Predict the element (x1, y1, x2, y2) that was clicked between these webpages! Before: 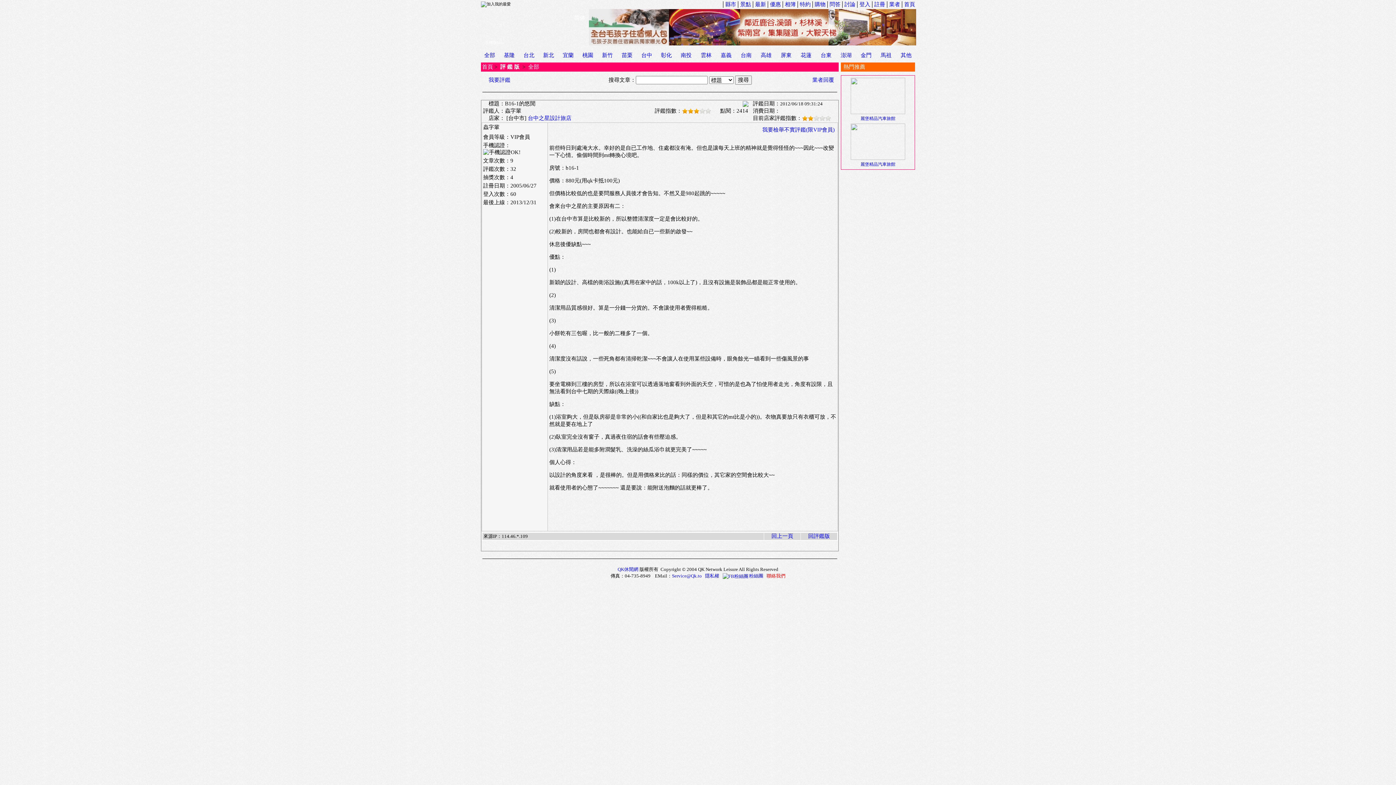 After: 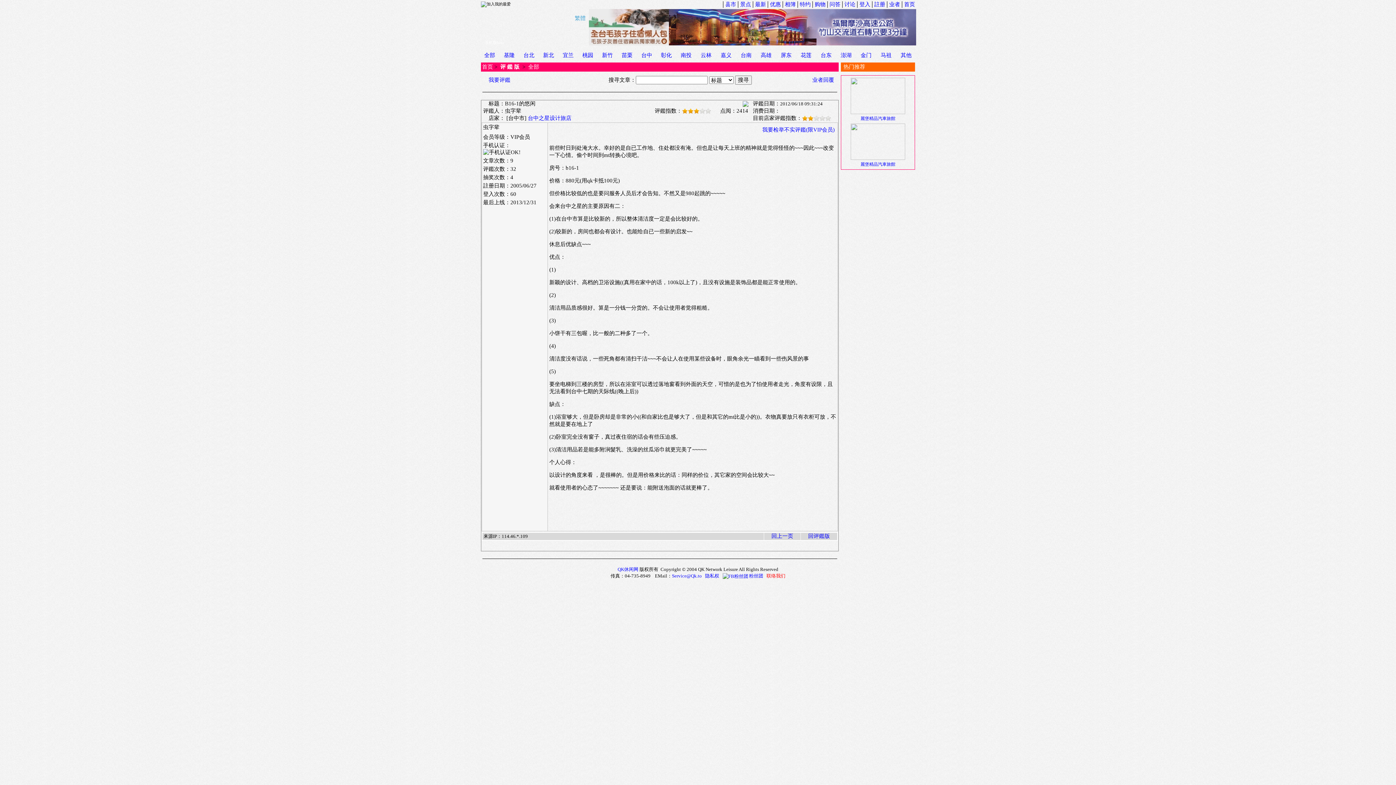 Action: bbox: (574, 14, 585, 20) label: 简体